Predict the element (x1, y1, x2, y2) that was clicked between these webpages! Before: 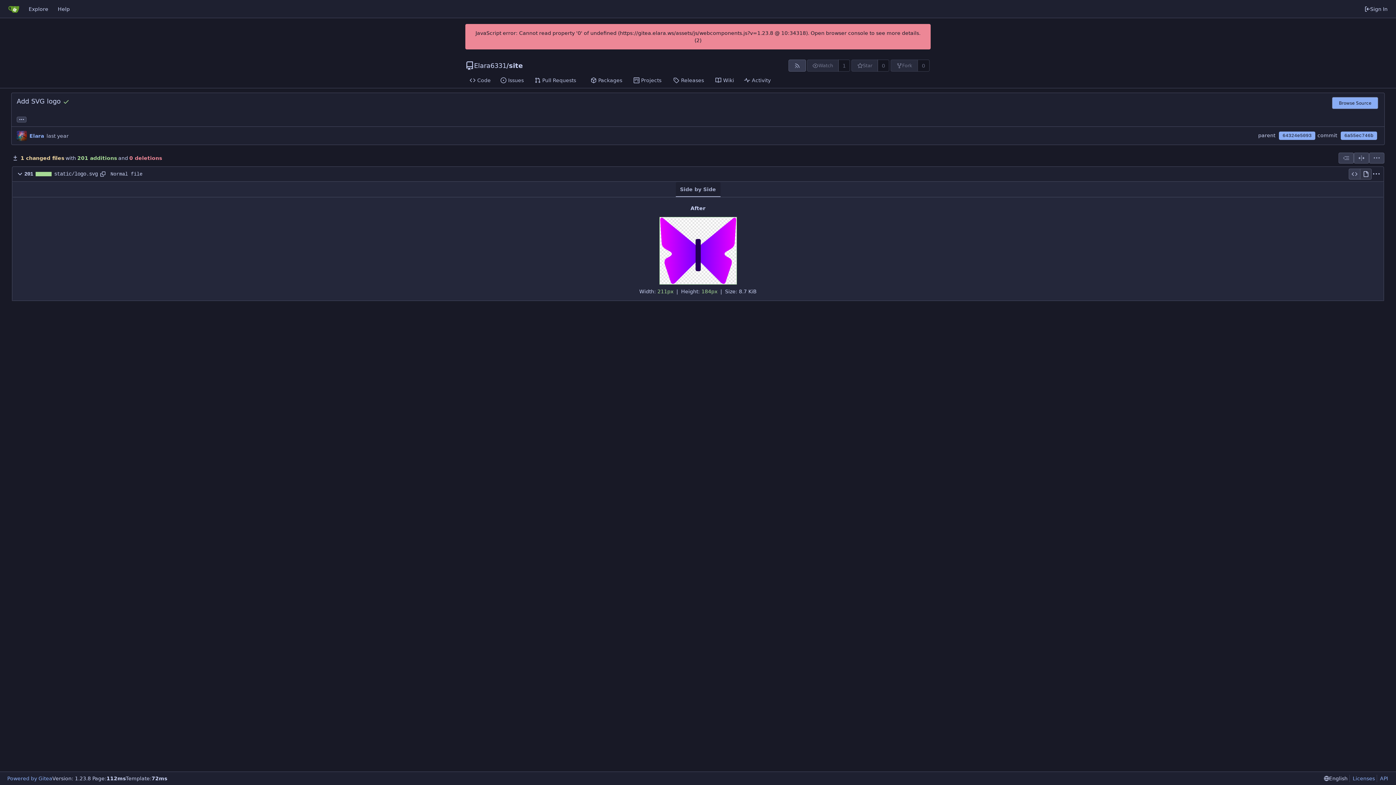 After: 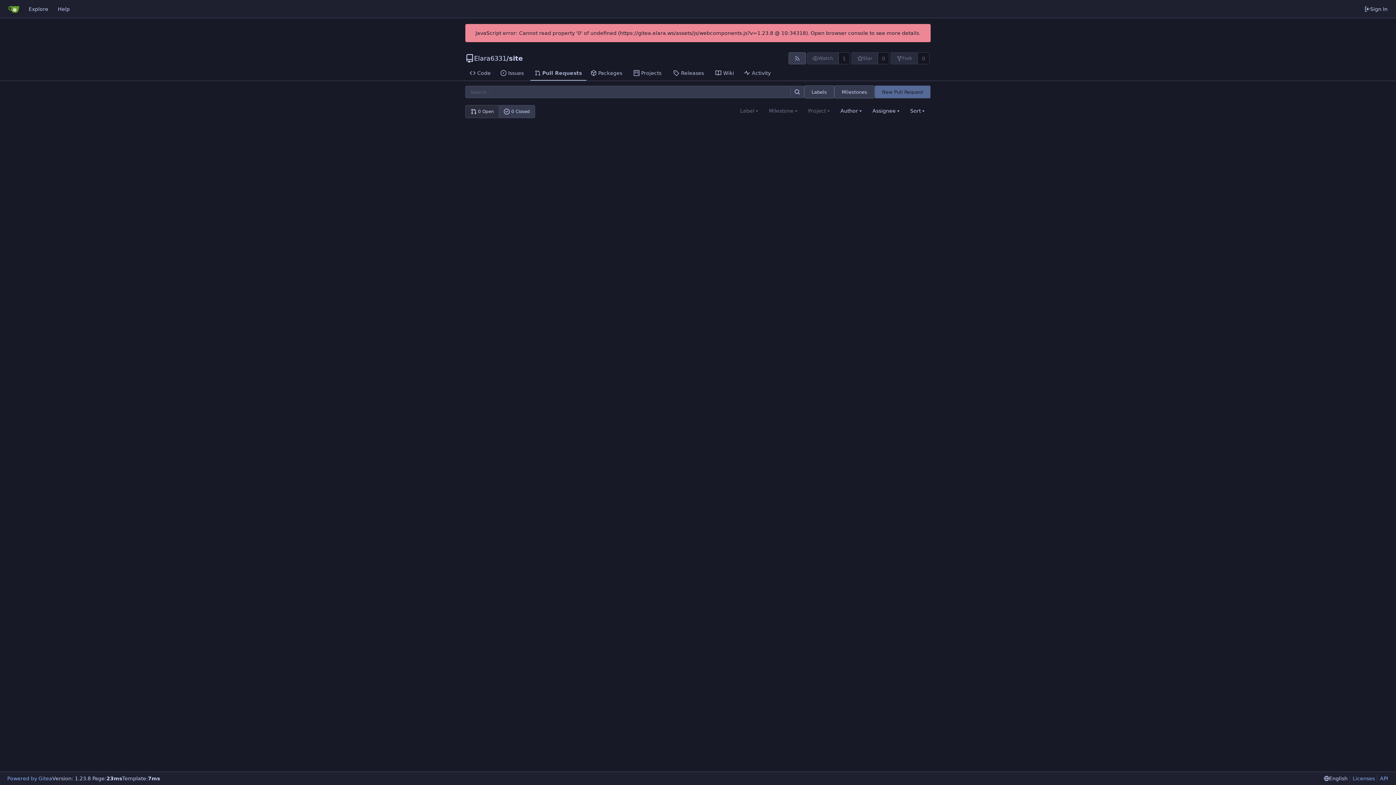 Action: bbox: (530, 73, 586, 88) label: Pull Requests